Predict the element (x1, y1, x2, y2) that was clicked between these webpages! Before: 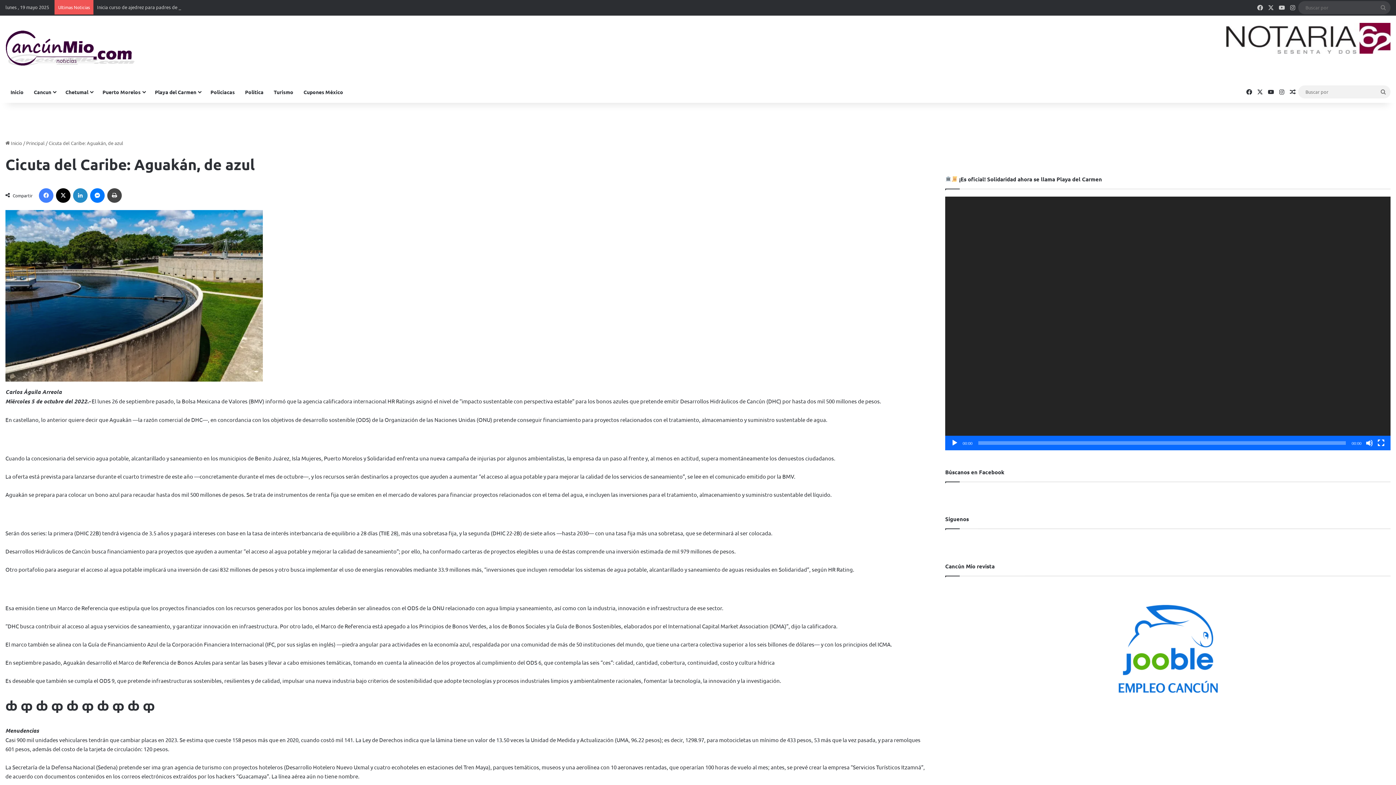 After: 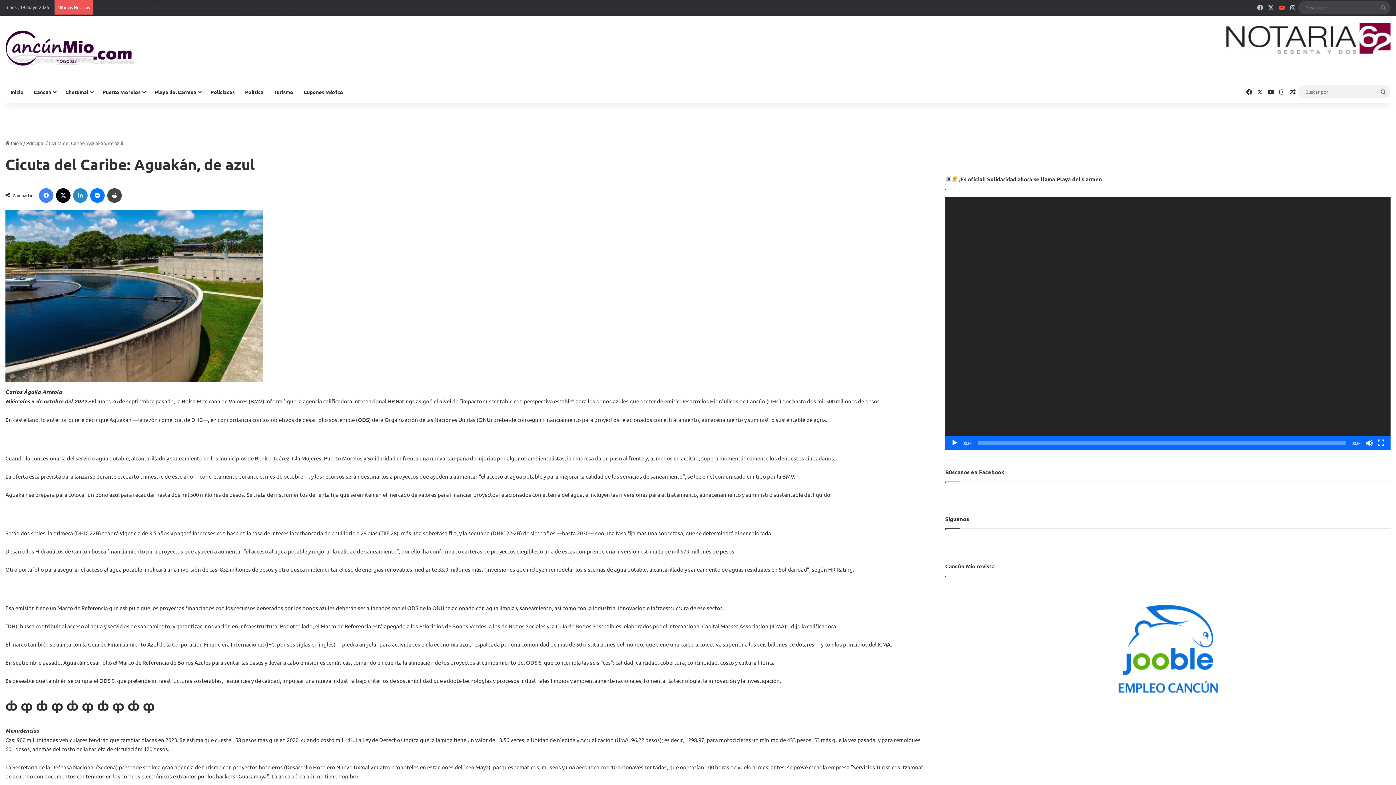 Action: bbox: (1276, 0, 1287, 14) label: YouTube